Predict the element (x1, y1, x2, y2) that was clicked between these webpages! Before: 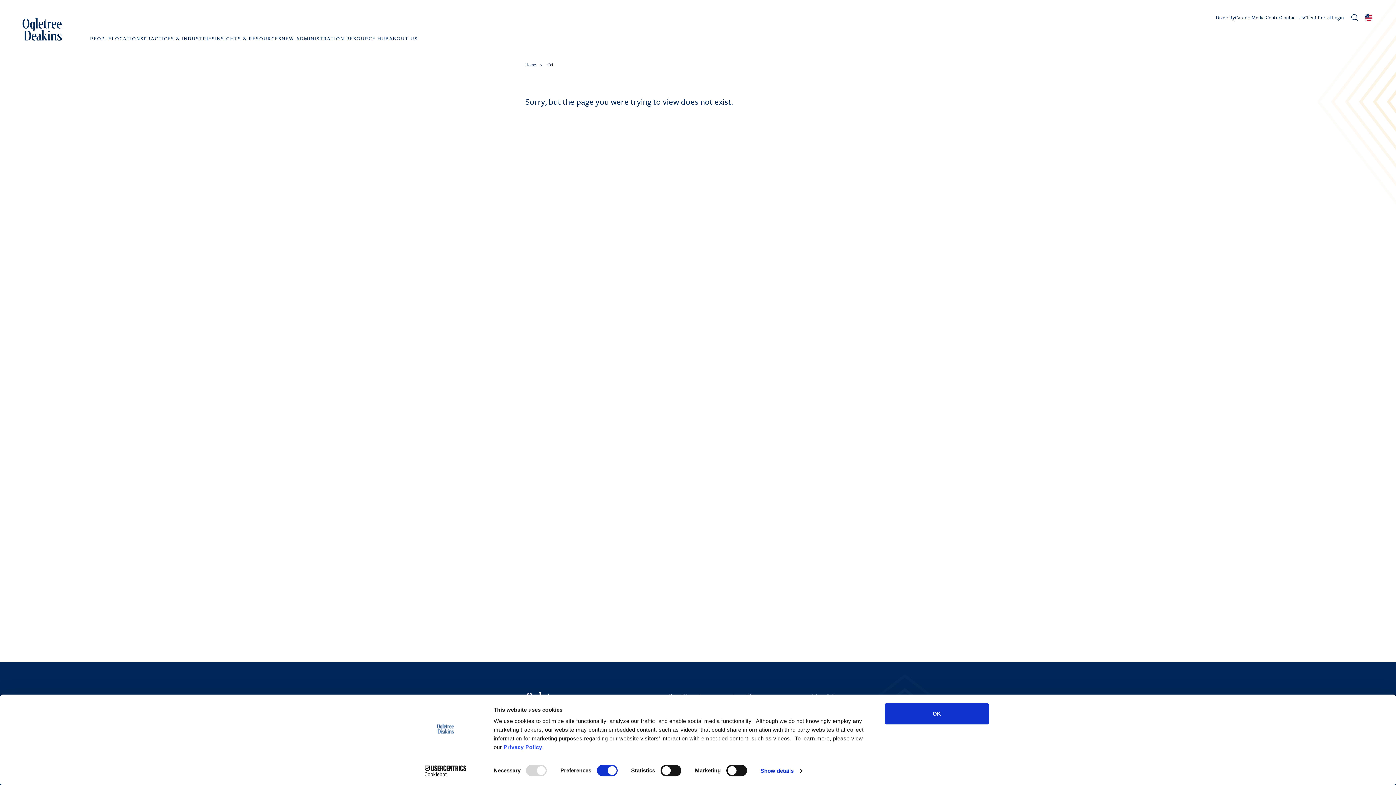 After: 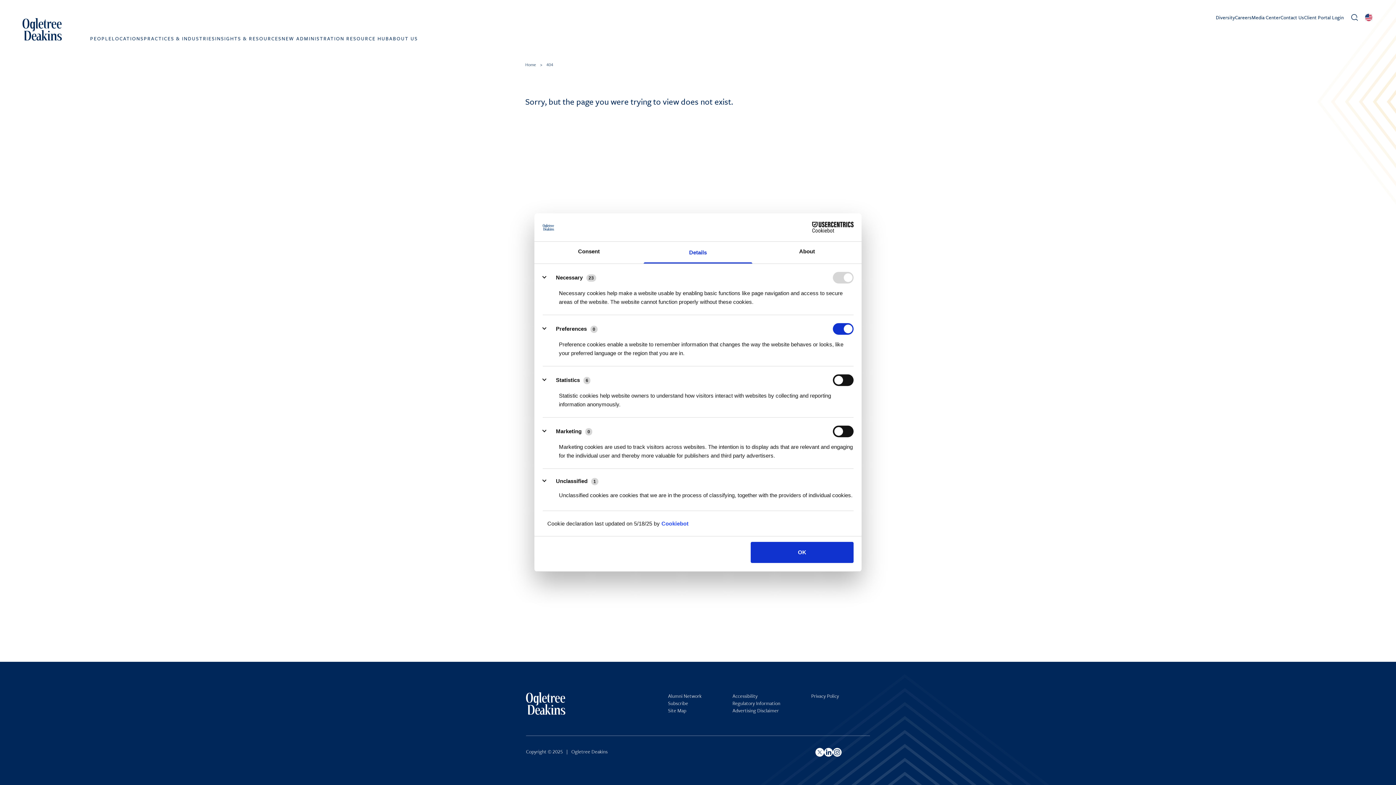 Action: label: Show details bbox: (760, 765, 802, 776)